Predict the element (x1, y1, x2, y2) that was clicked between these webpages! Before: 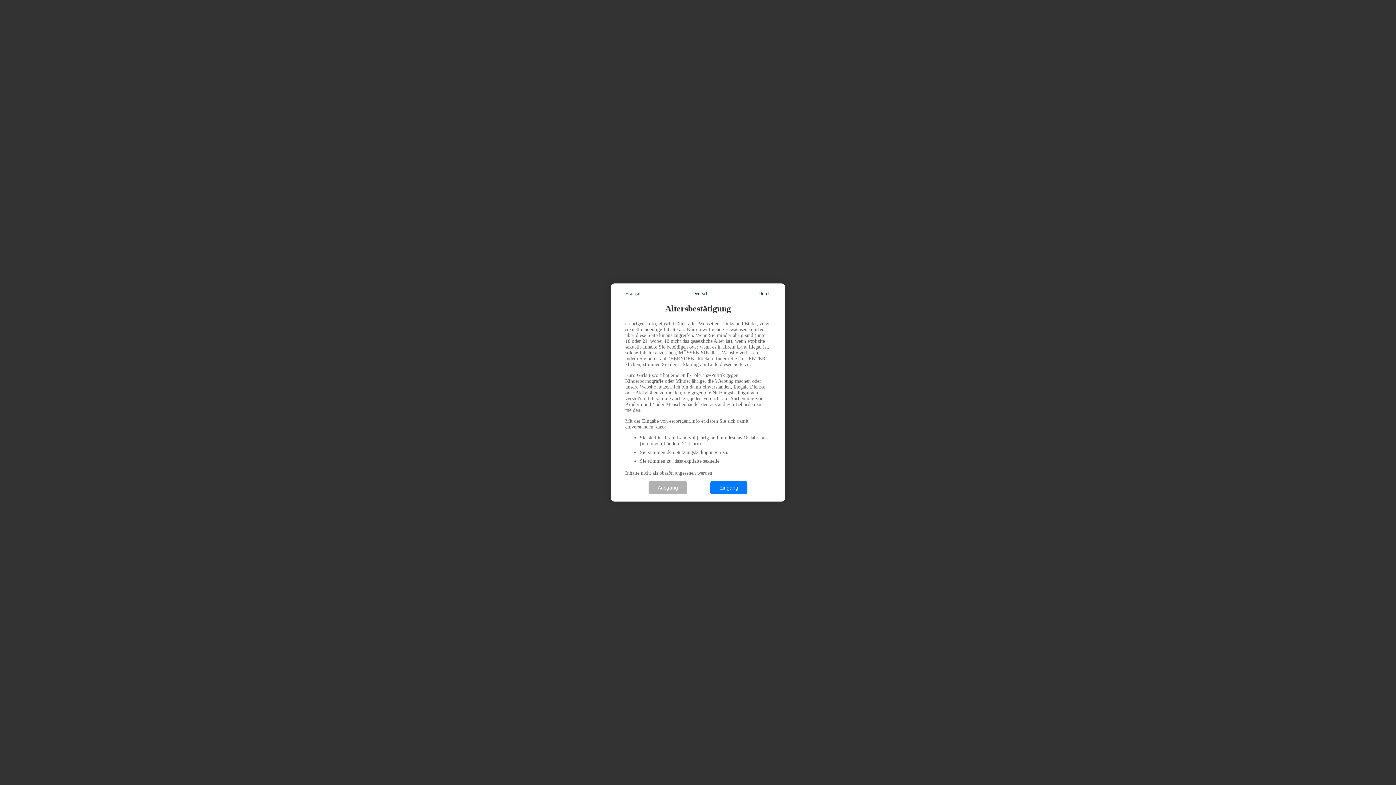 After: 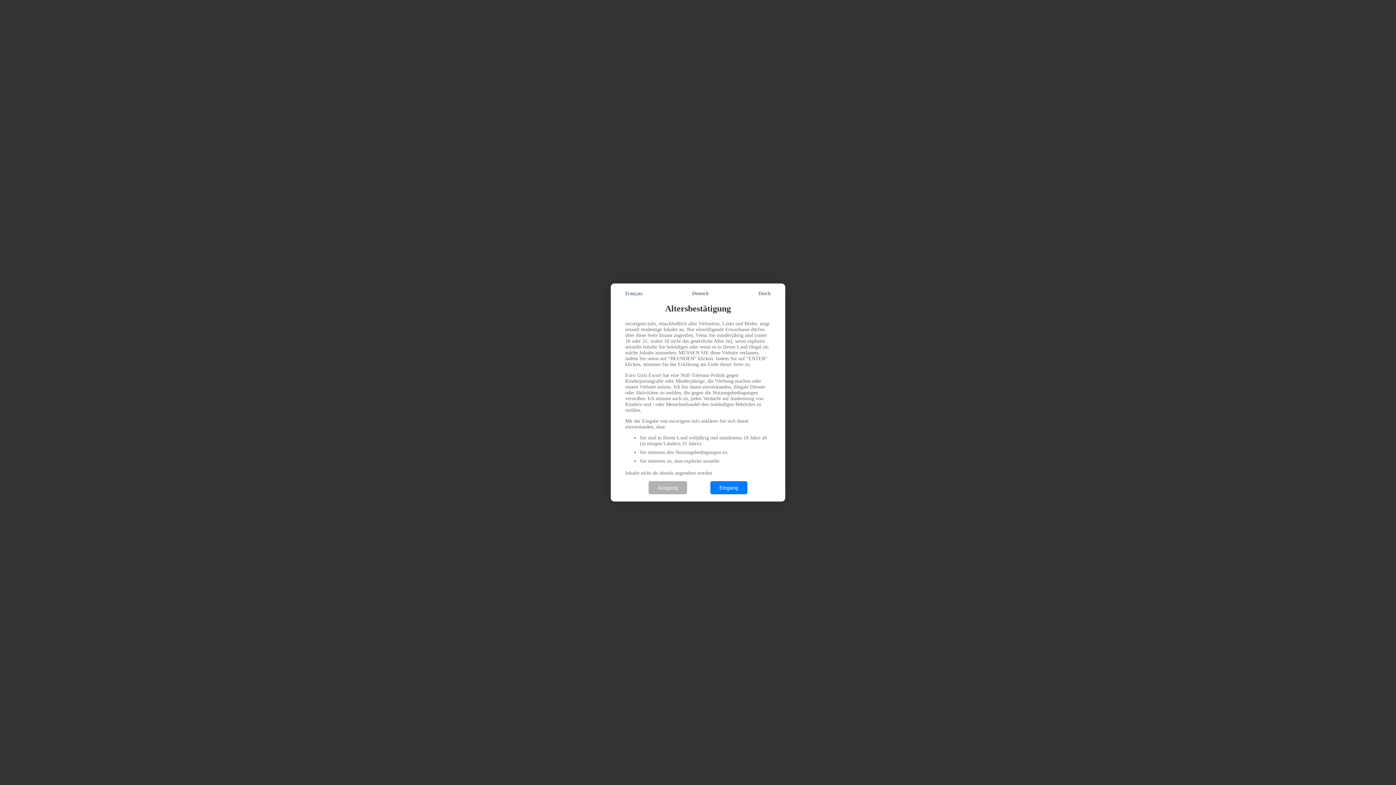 Action: bbox: (692, 290, 708, 296) label: Deutsch